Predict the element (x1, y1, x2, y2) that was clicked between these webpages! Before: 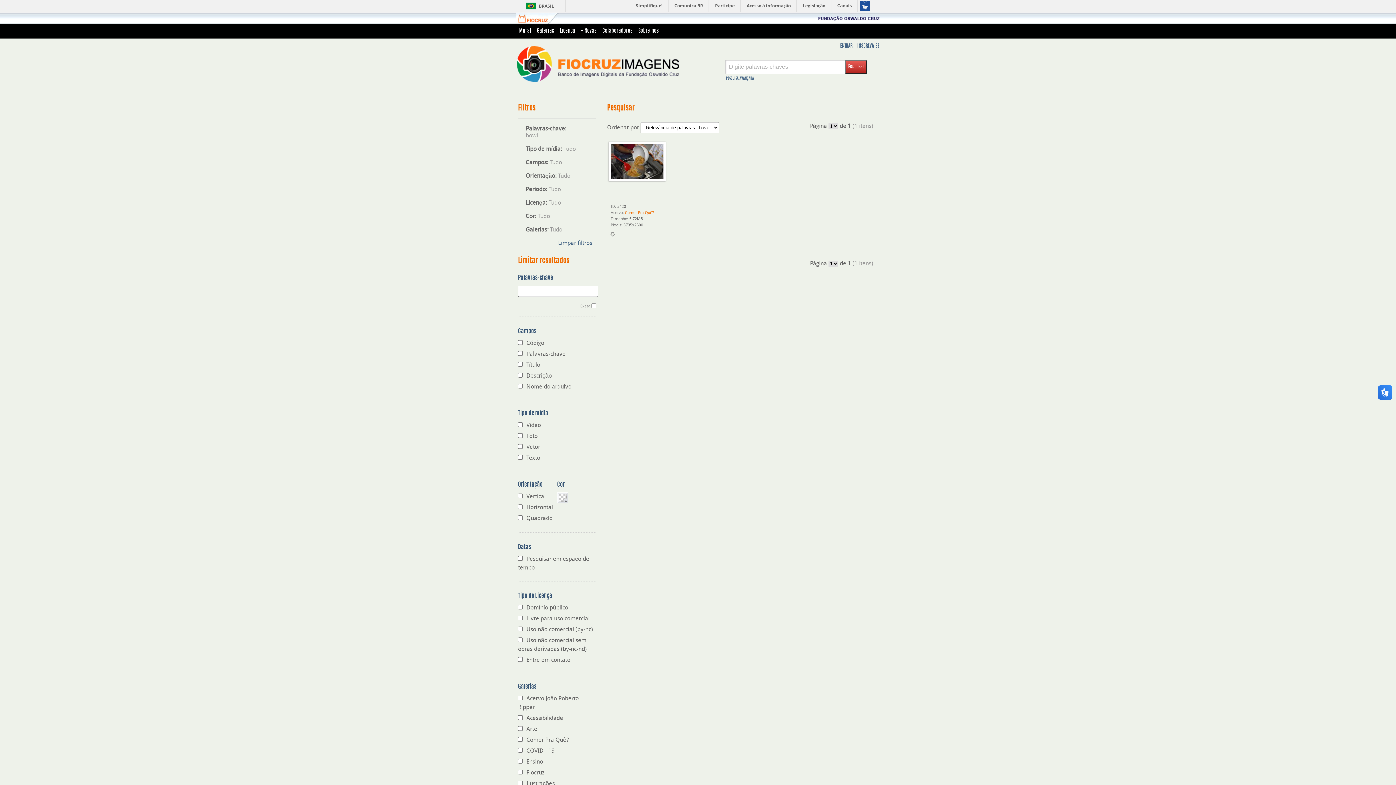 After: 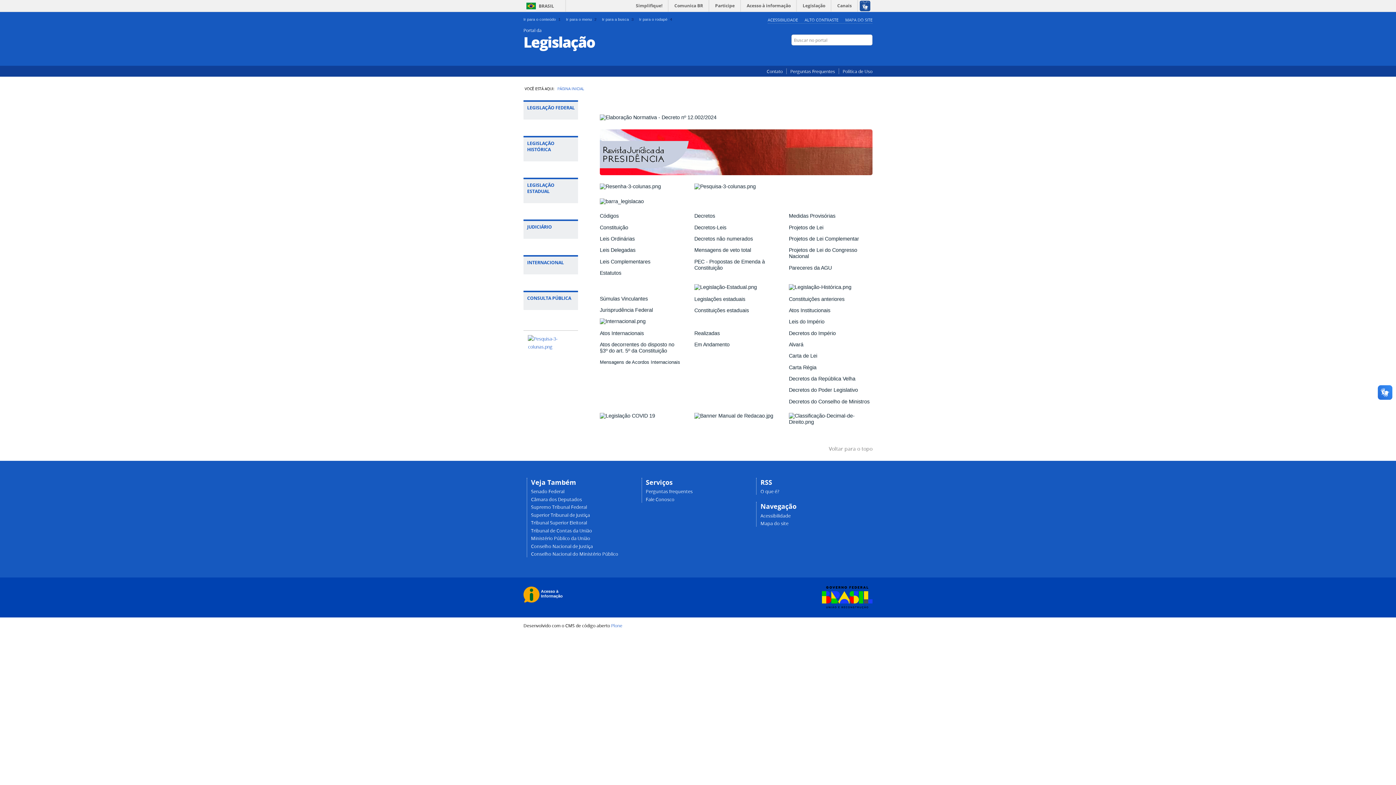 Action: bbox: (798, 0, 830, 11) label: Legislação